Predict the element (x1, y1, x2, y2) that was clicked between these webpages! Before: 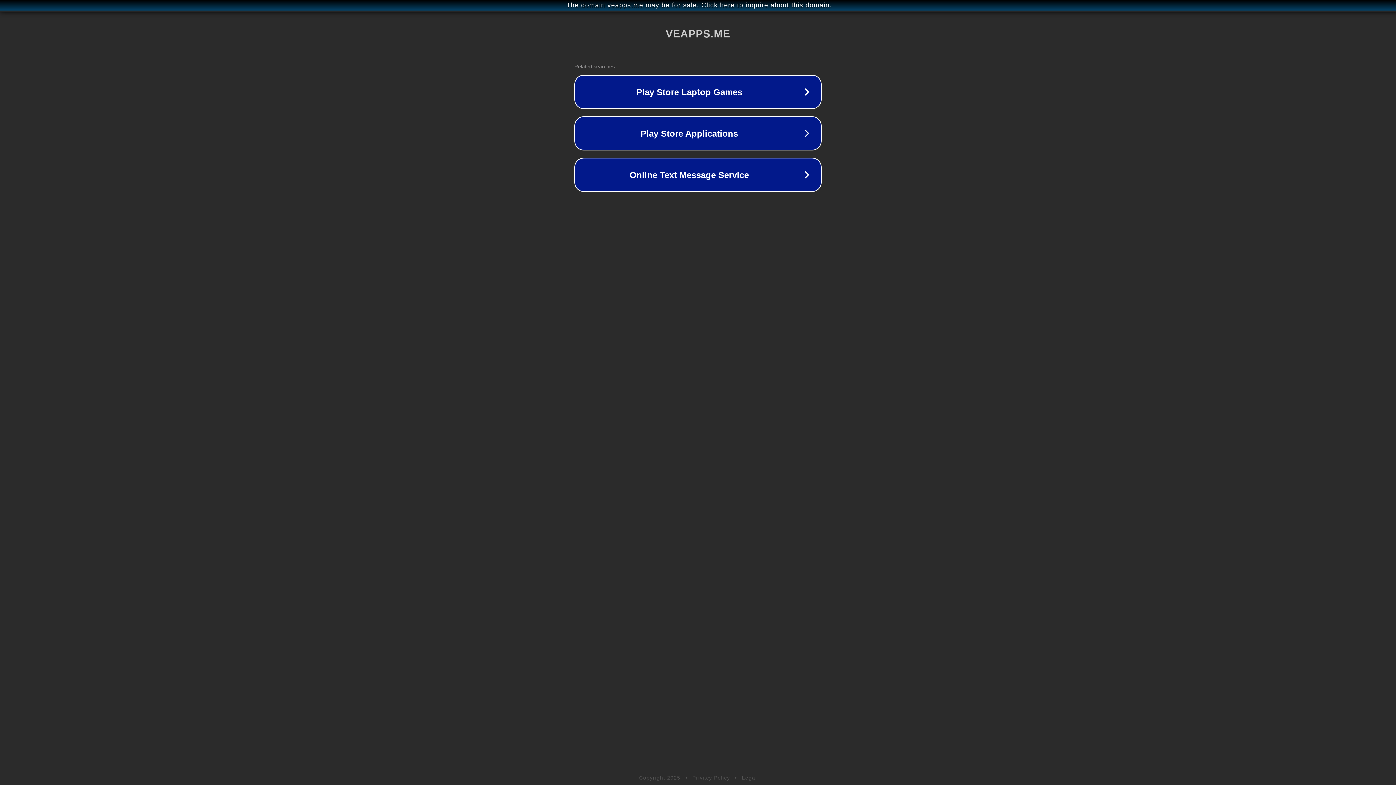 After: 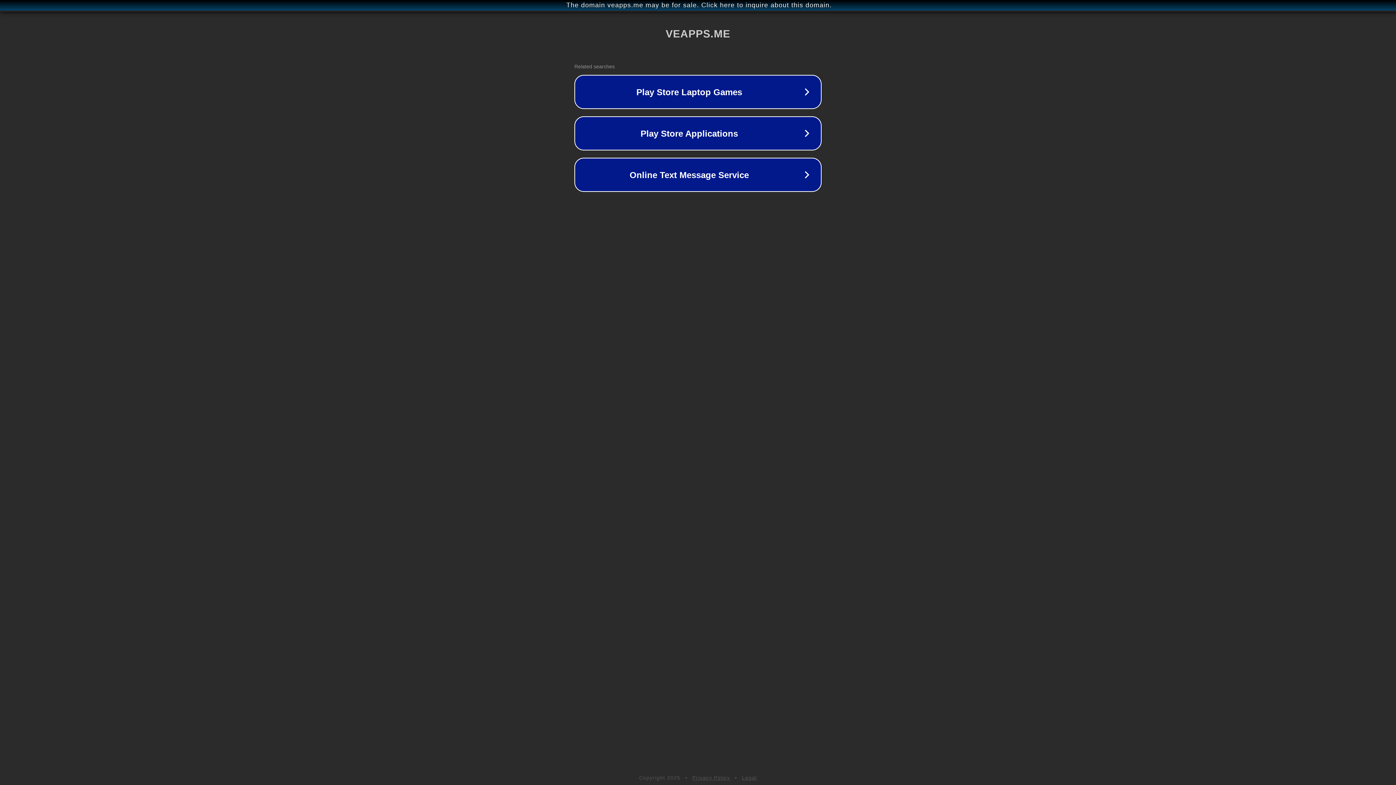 Action: label: Legal bbox: (742, 775, 757, 781)